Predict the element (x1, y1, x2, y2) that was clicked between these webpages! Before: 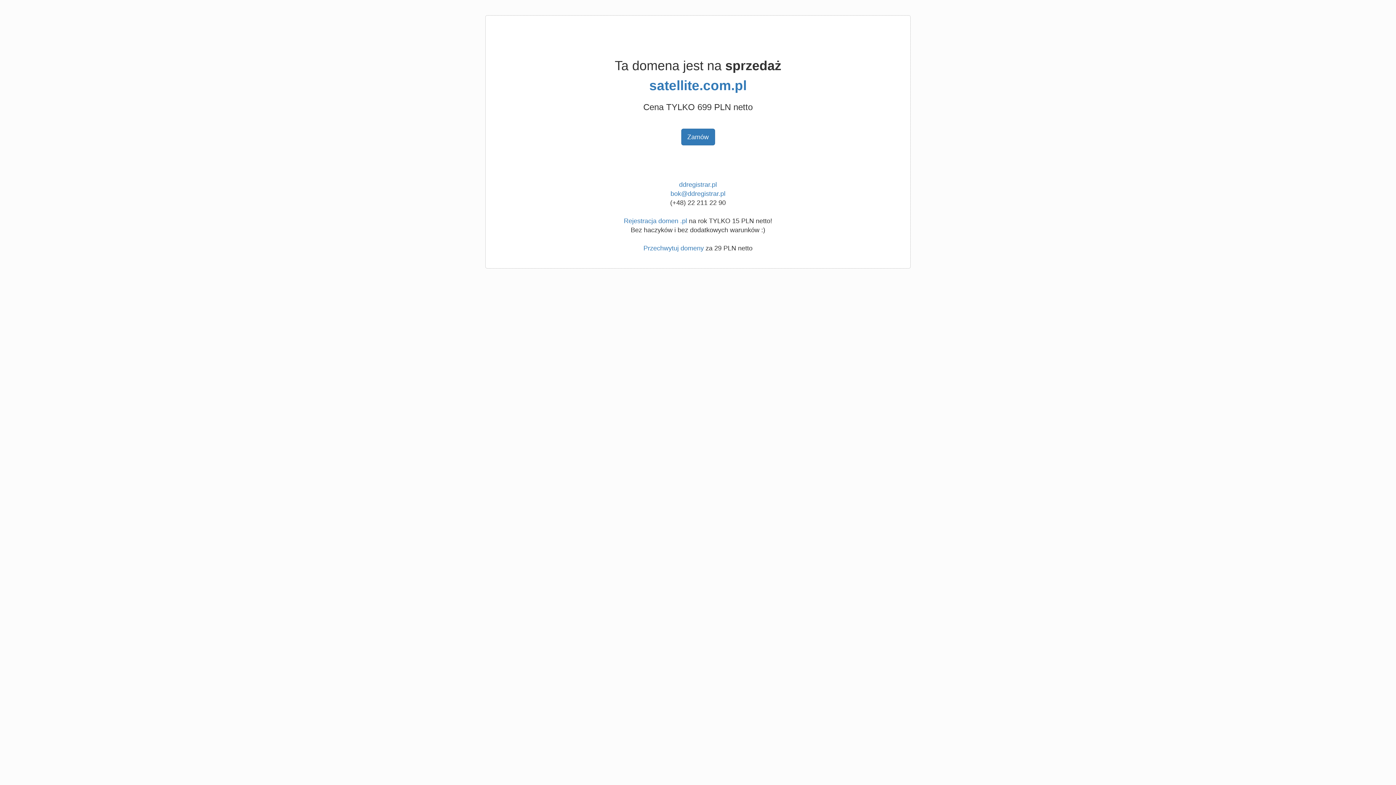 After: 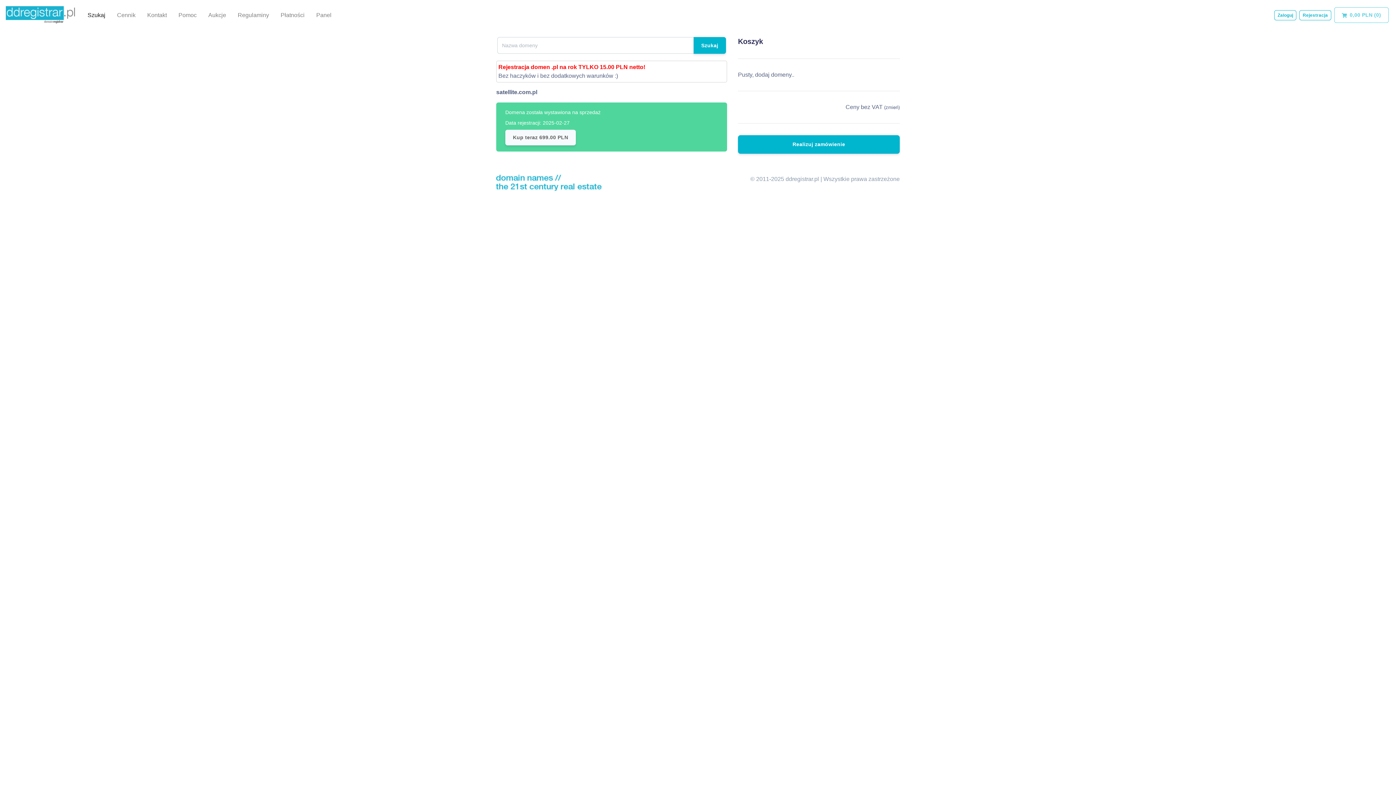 Action: label: Zamów bbox: (681, 128, 715, 145)